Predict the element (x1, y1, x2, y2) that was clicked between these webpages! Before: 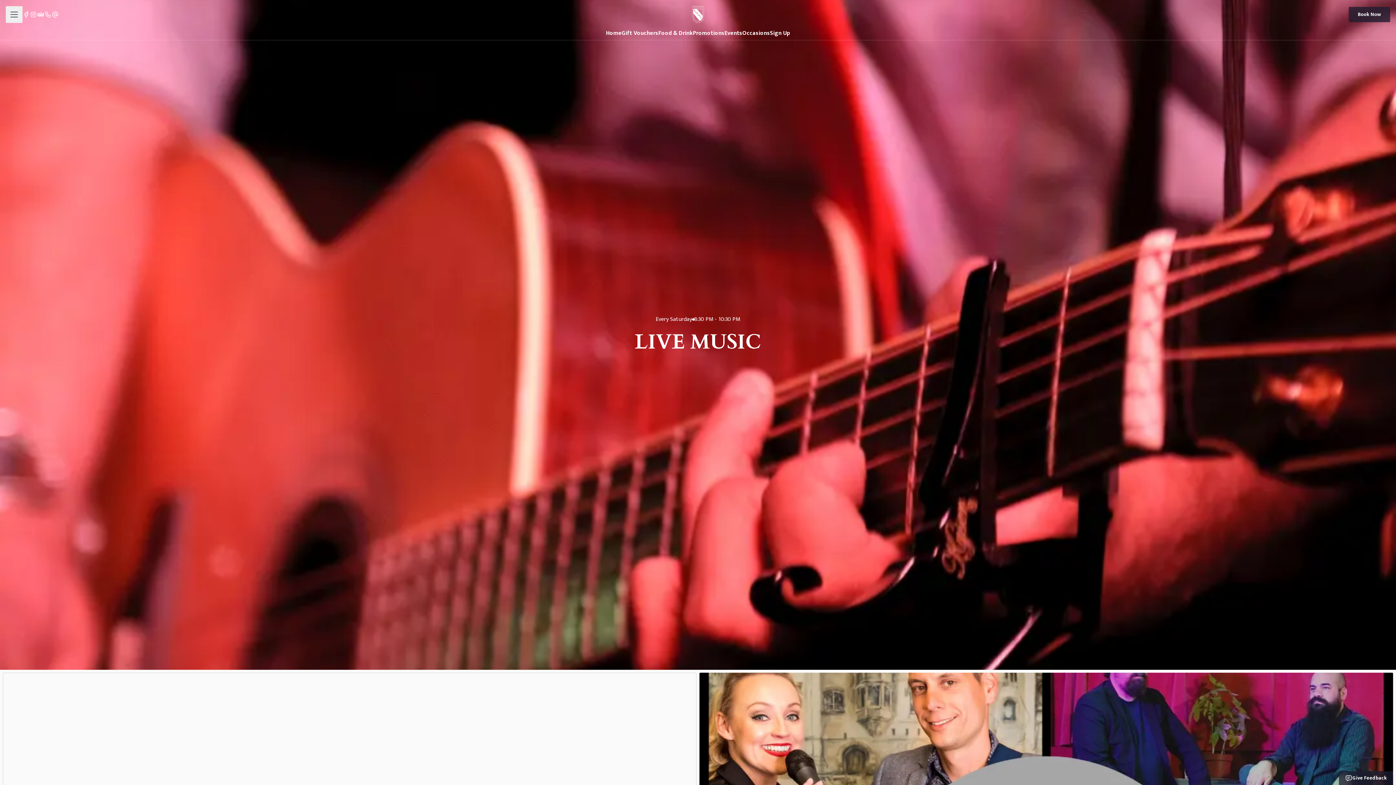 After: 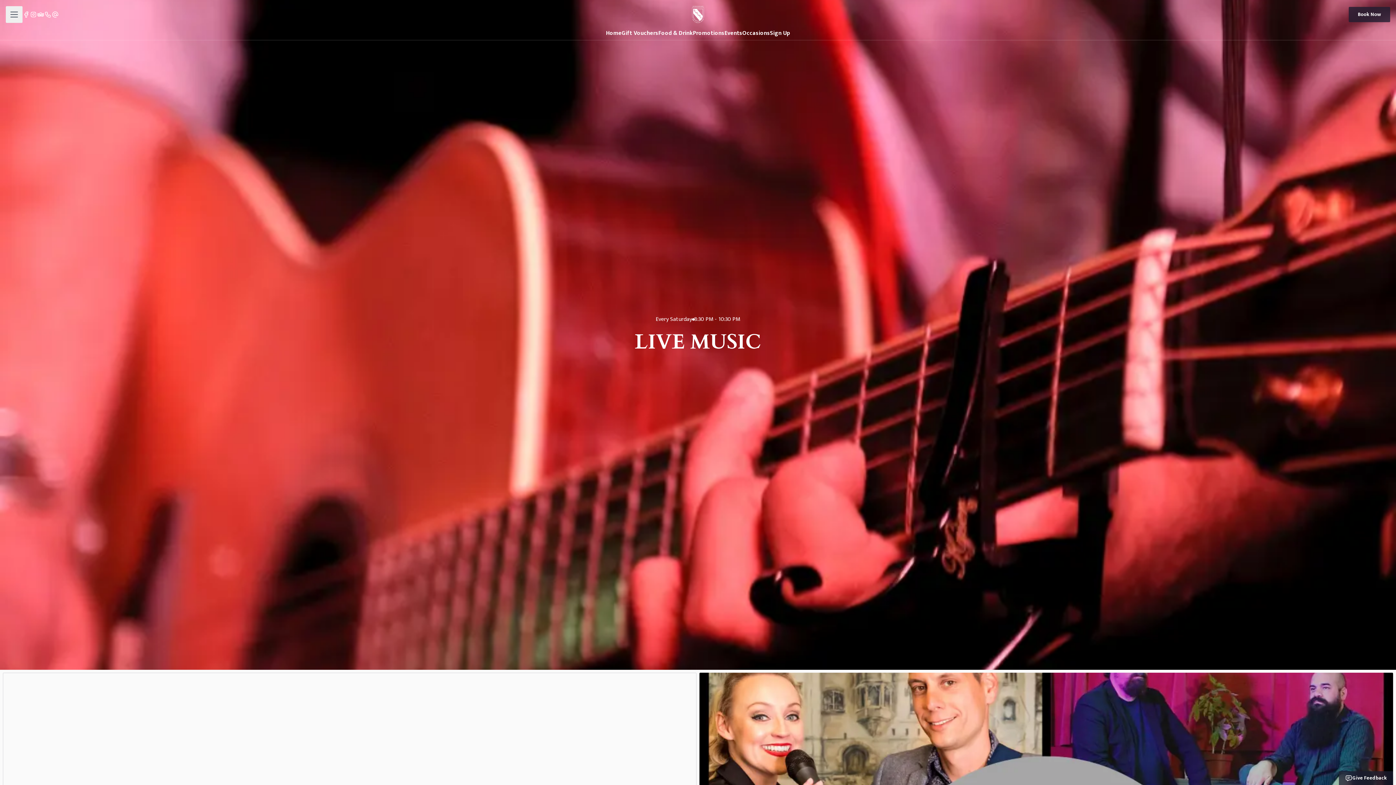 Action: label: Tripadvisor bbox: (37, 10, 44, 18)